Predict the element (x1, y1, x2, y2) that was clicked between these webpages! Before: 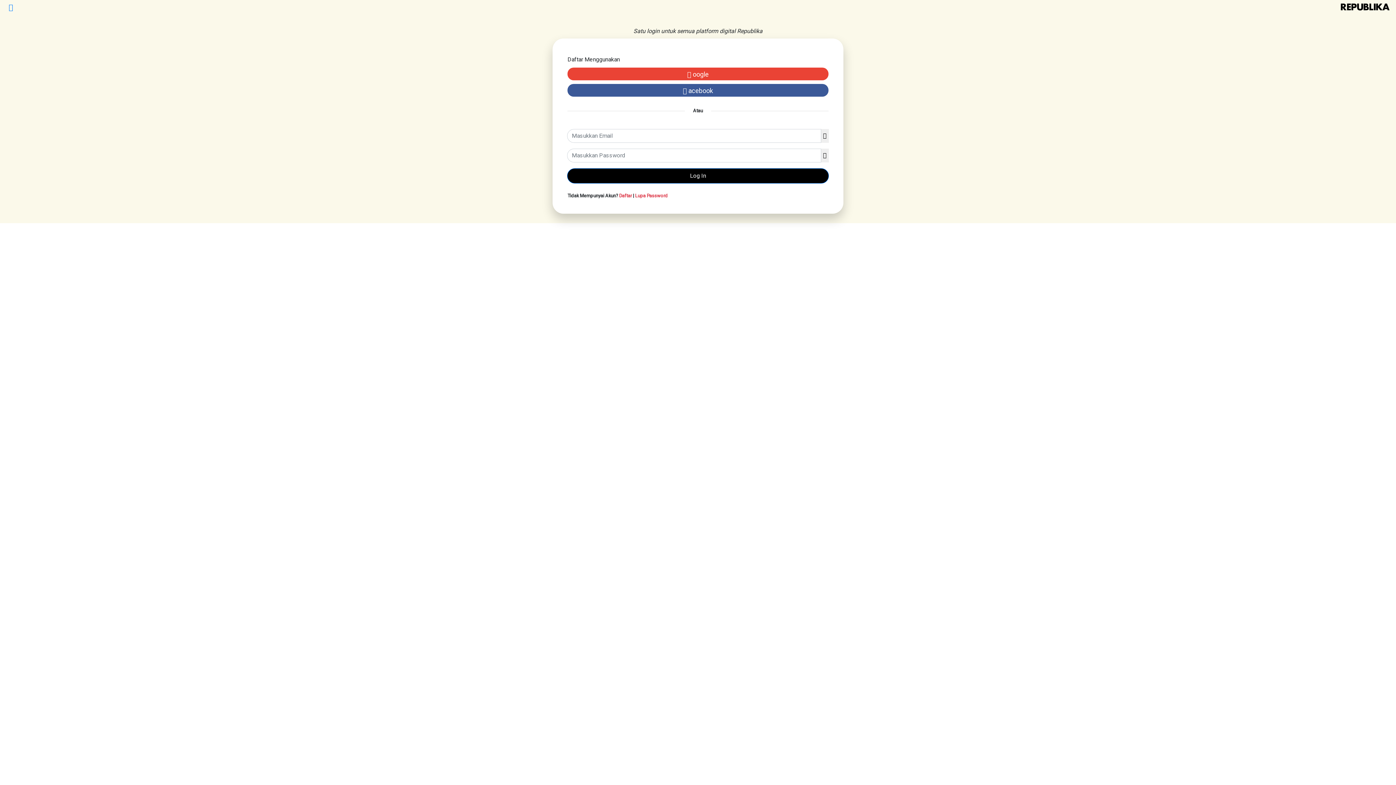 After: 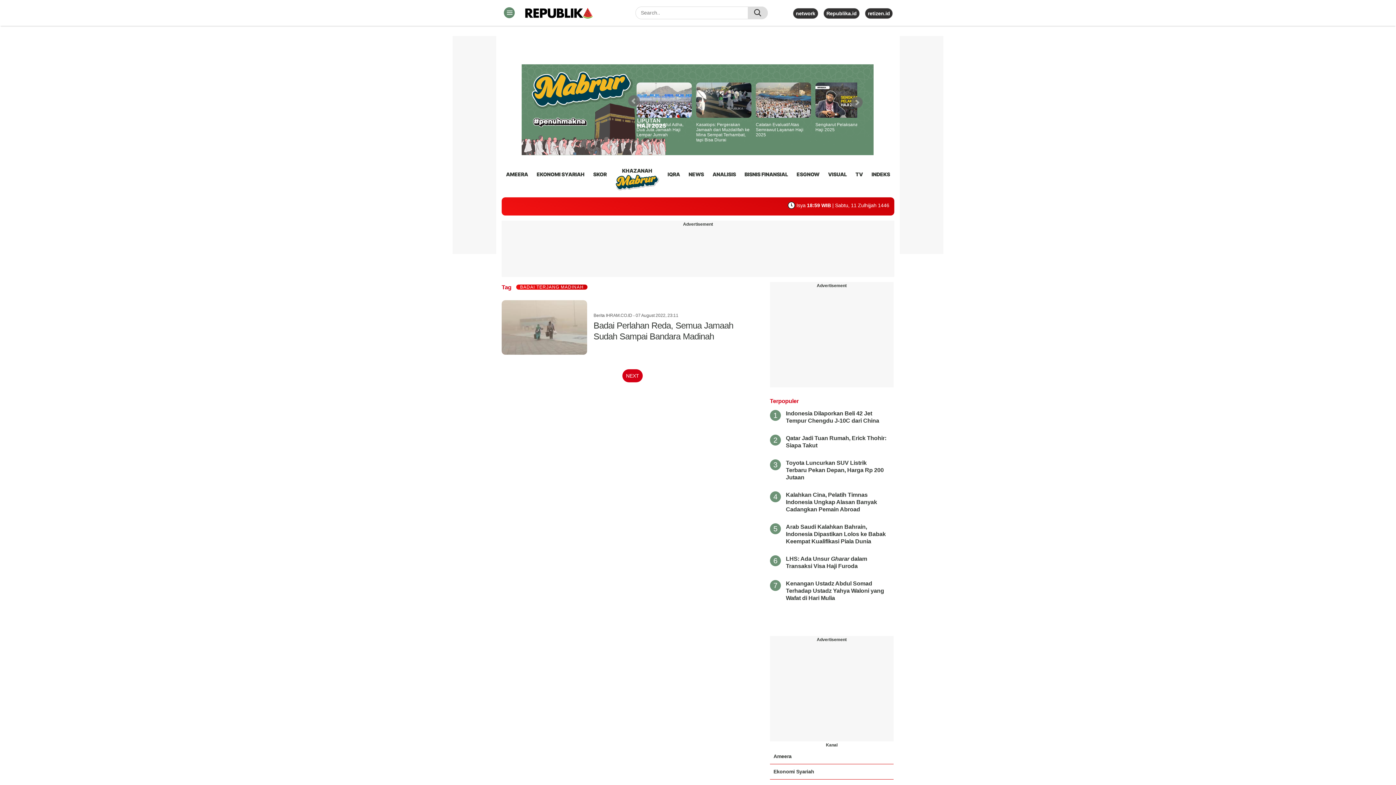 Action: bbox: (5, 2, 16, 14)